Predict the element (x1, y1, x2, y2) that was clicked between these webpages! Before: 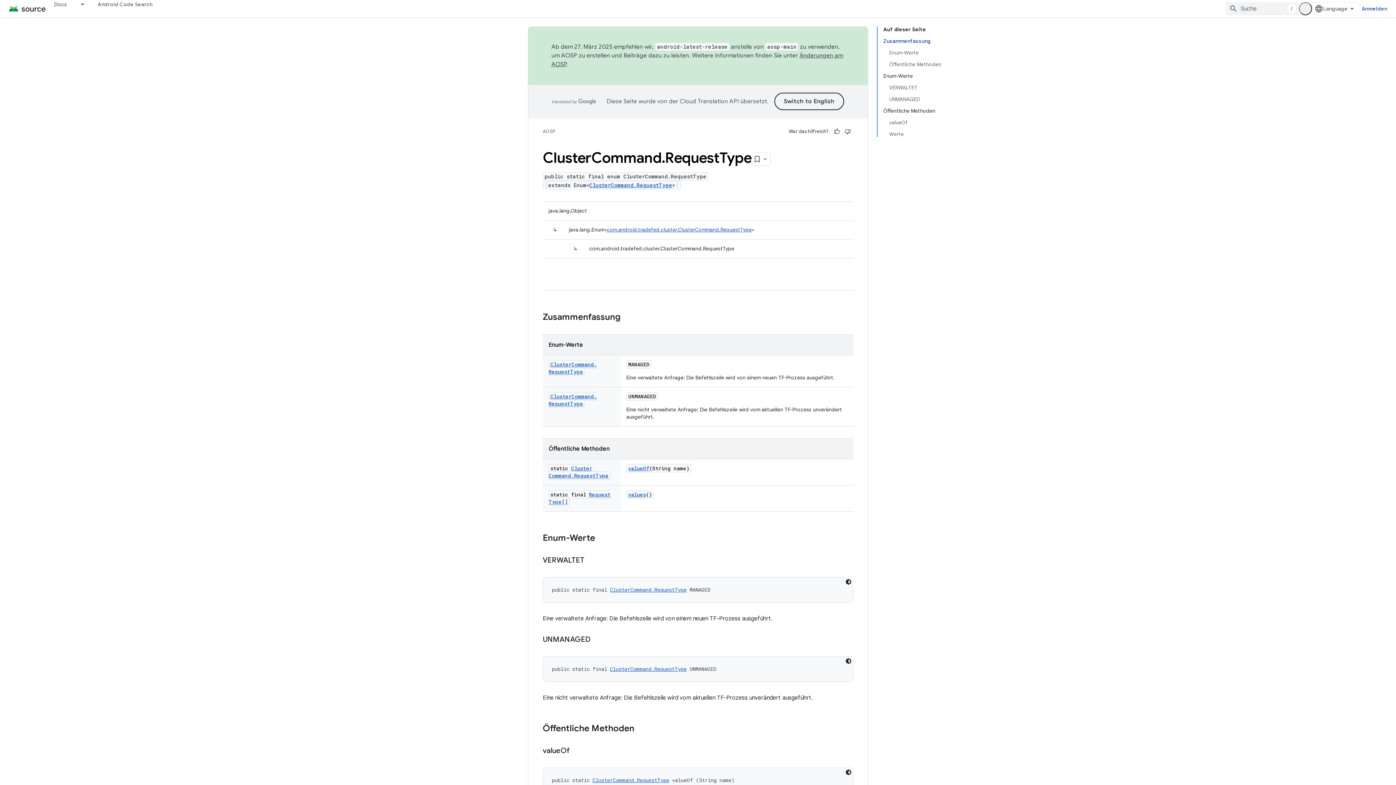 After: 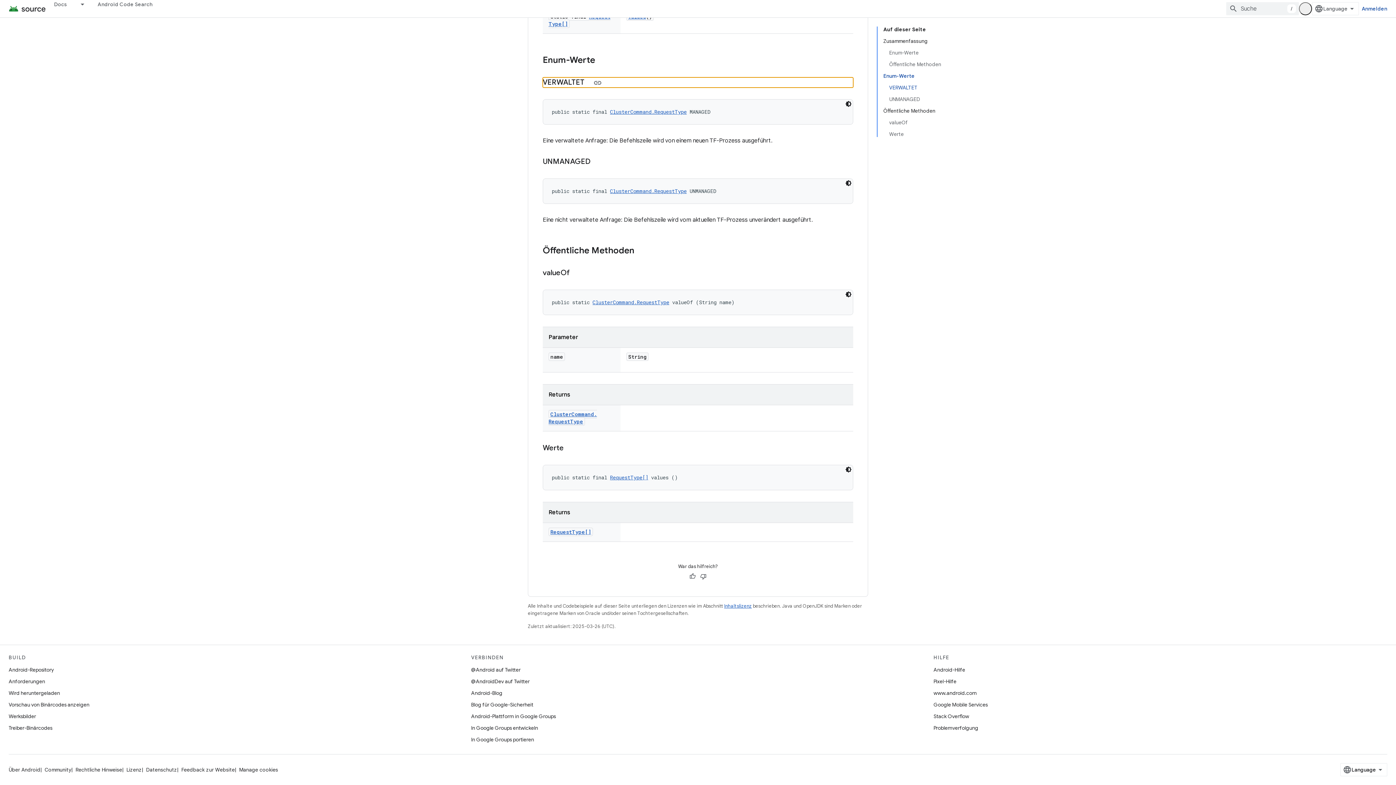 Action: label: VERWALTET bbox: (889, 81, 941, 93)